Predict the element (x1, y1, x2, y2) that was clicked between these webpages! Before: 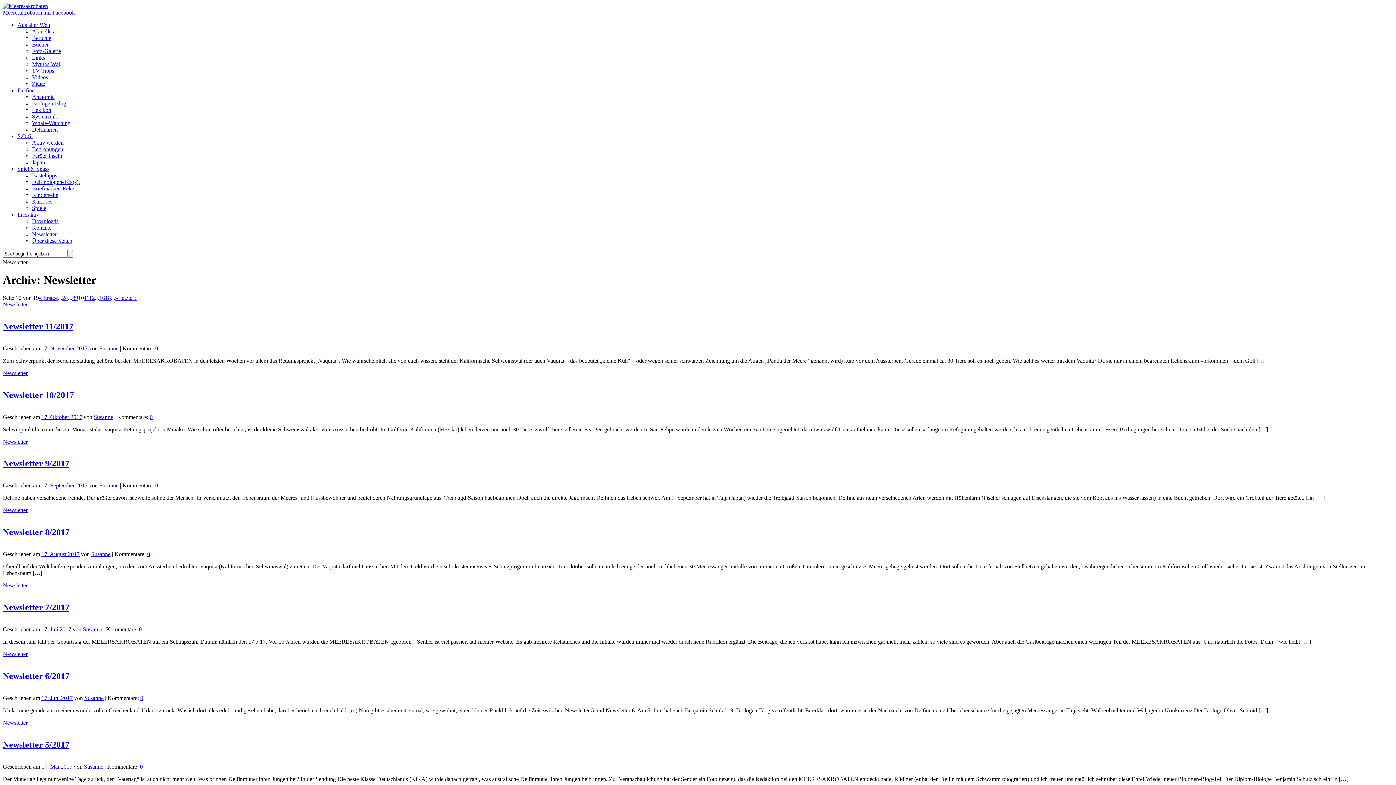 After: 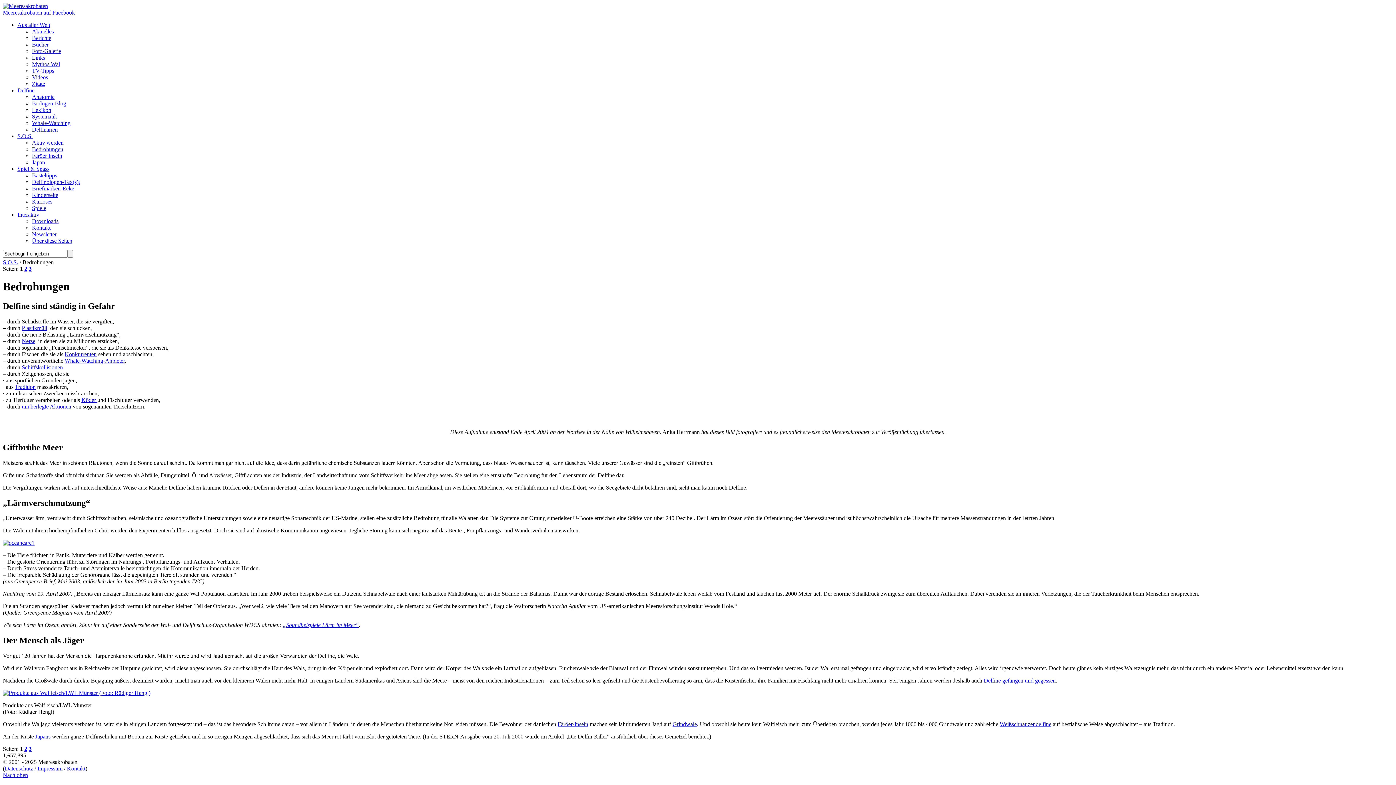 Action: label: Bedrohungen bbox: (32, 146, 63, 152)